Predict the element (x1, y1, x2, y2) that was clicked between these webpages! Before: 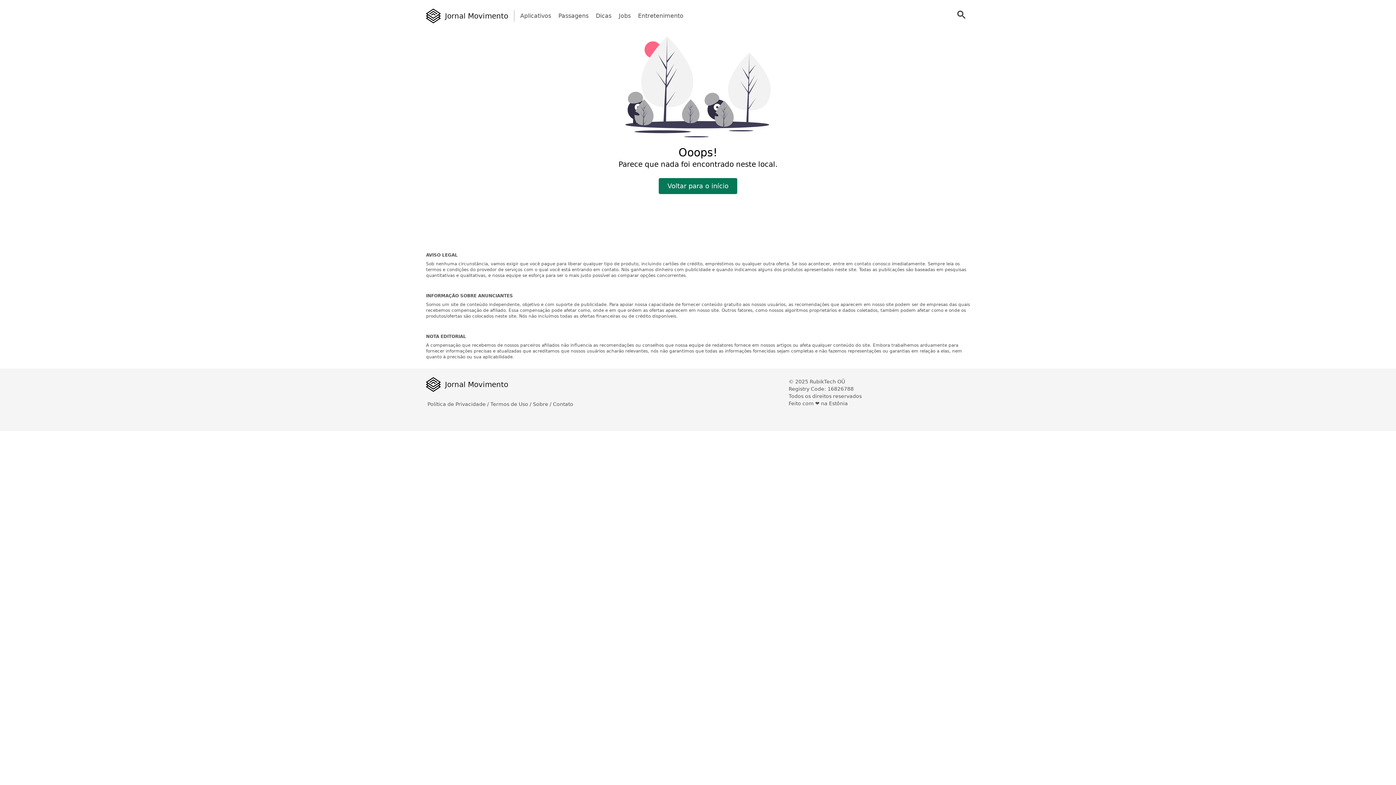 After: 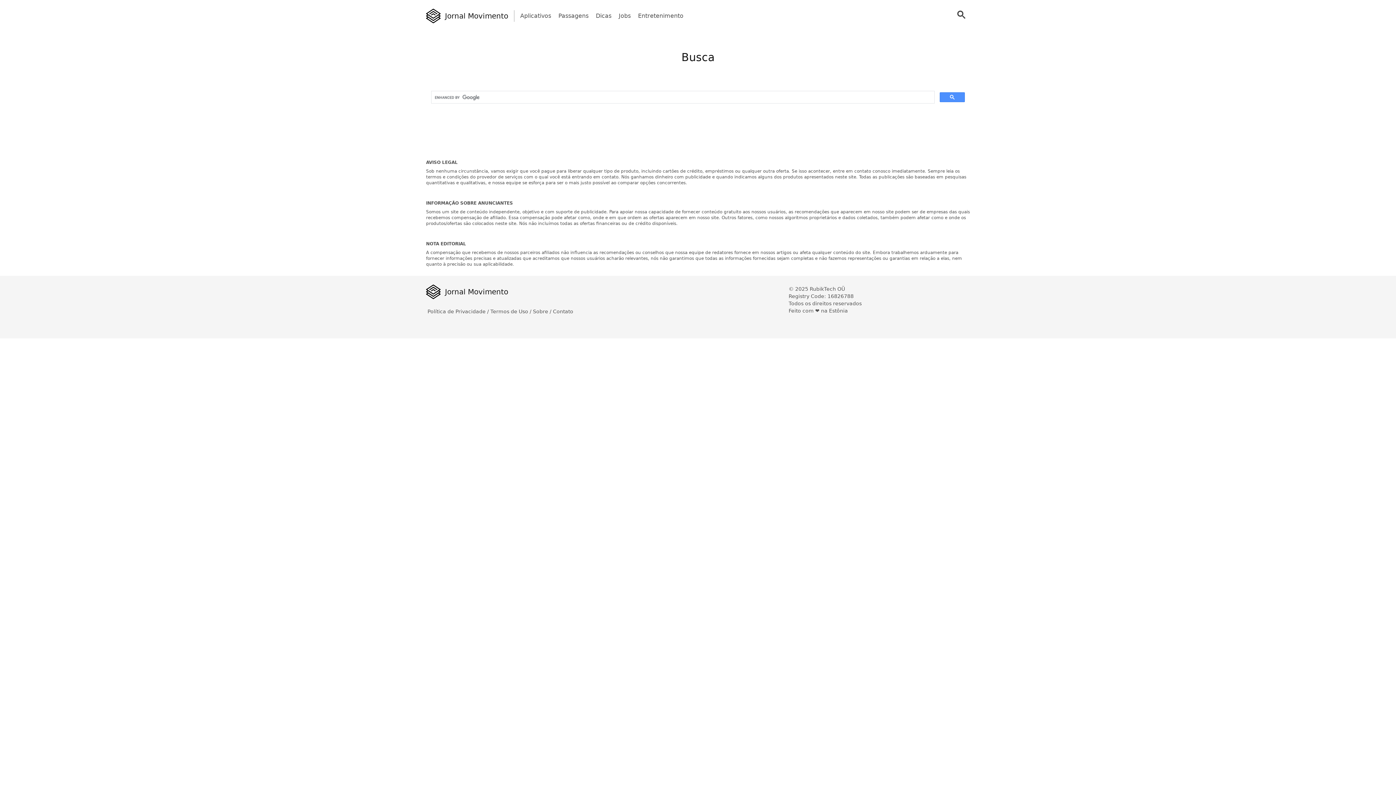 Action: bbox: (949, 7, 970, 24)